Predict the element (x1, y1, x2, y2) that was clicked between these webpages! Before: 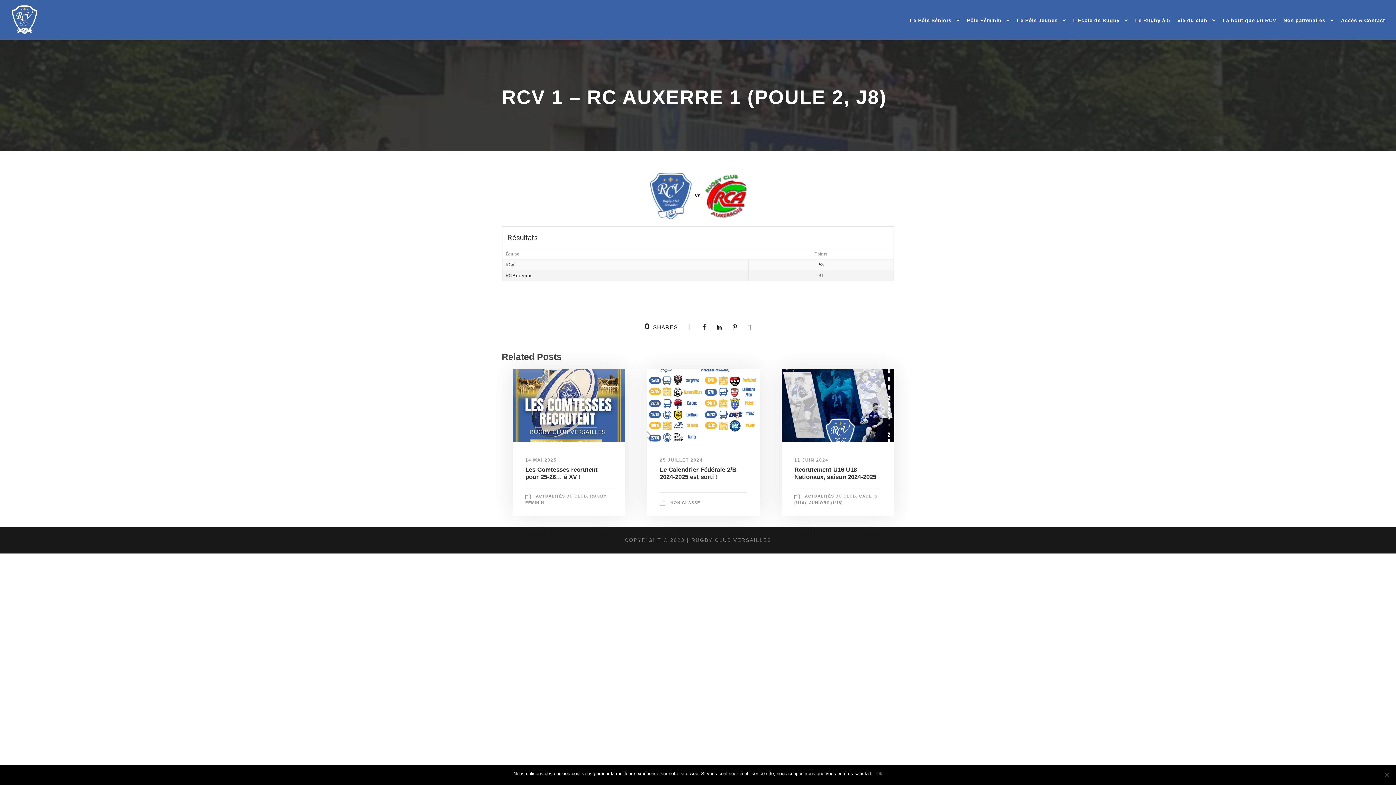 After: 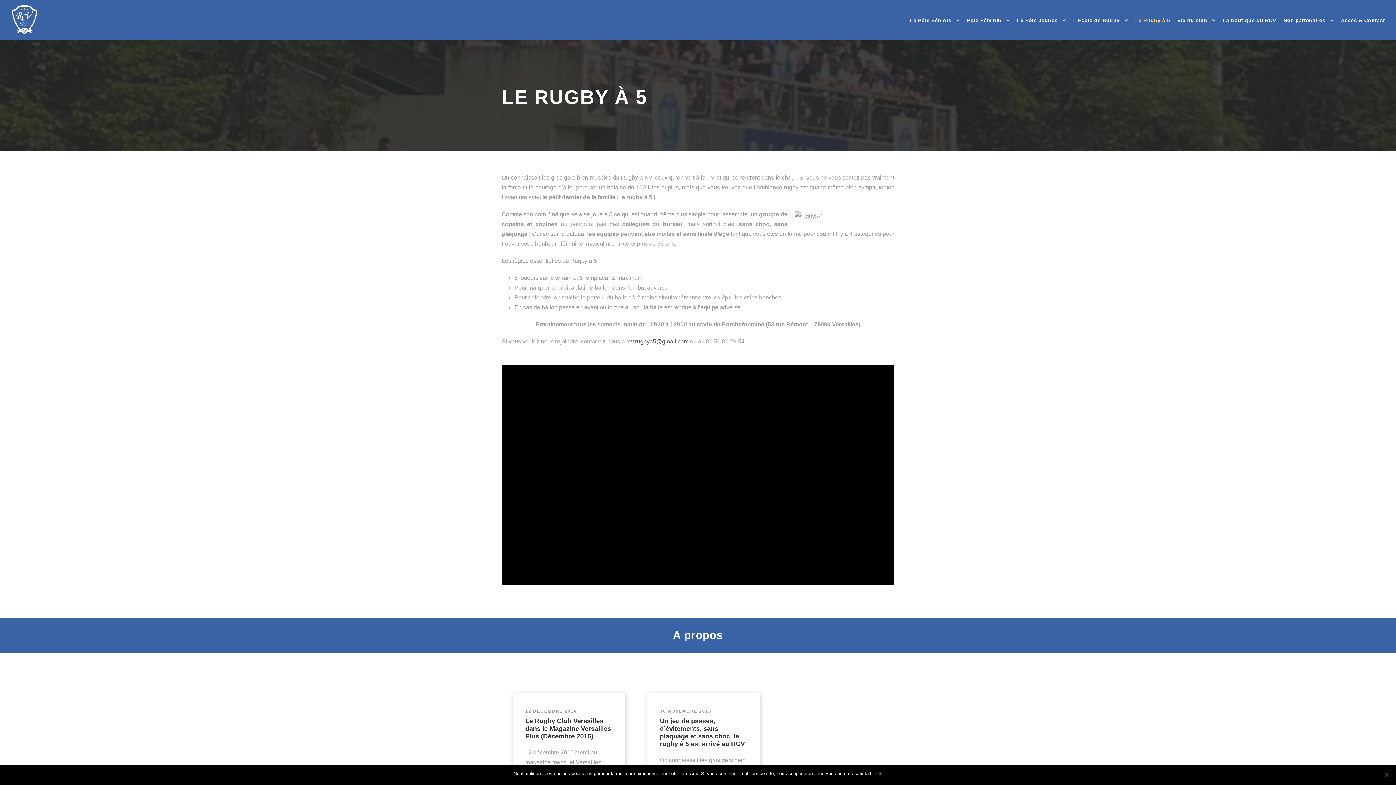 Action: bbox: (1135, 16, 1170, 28) label: Le Rugby à 5